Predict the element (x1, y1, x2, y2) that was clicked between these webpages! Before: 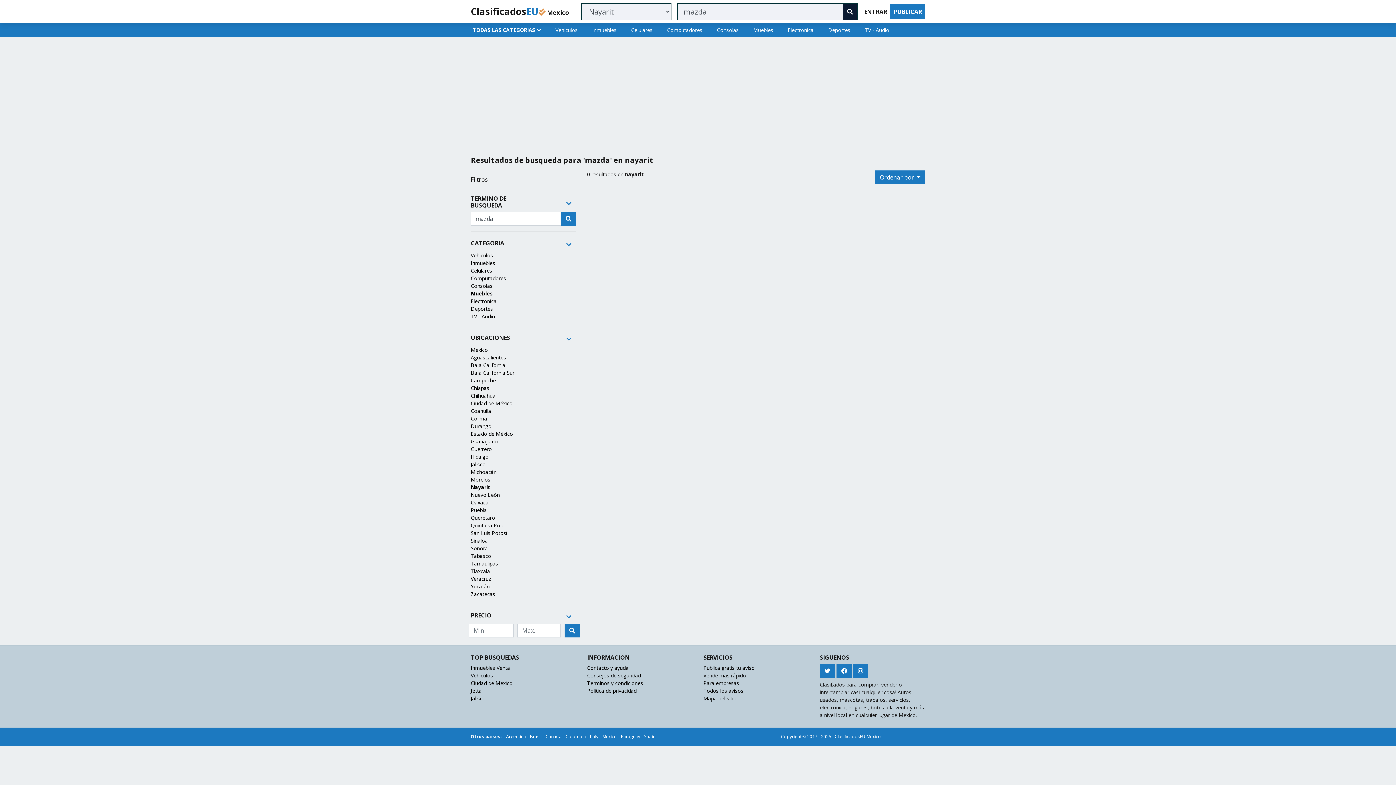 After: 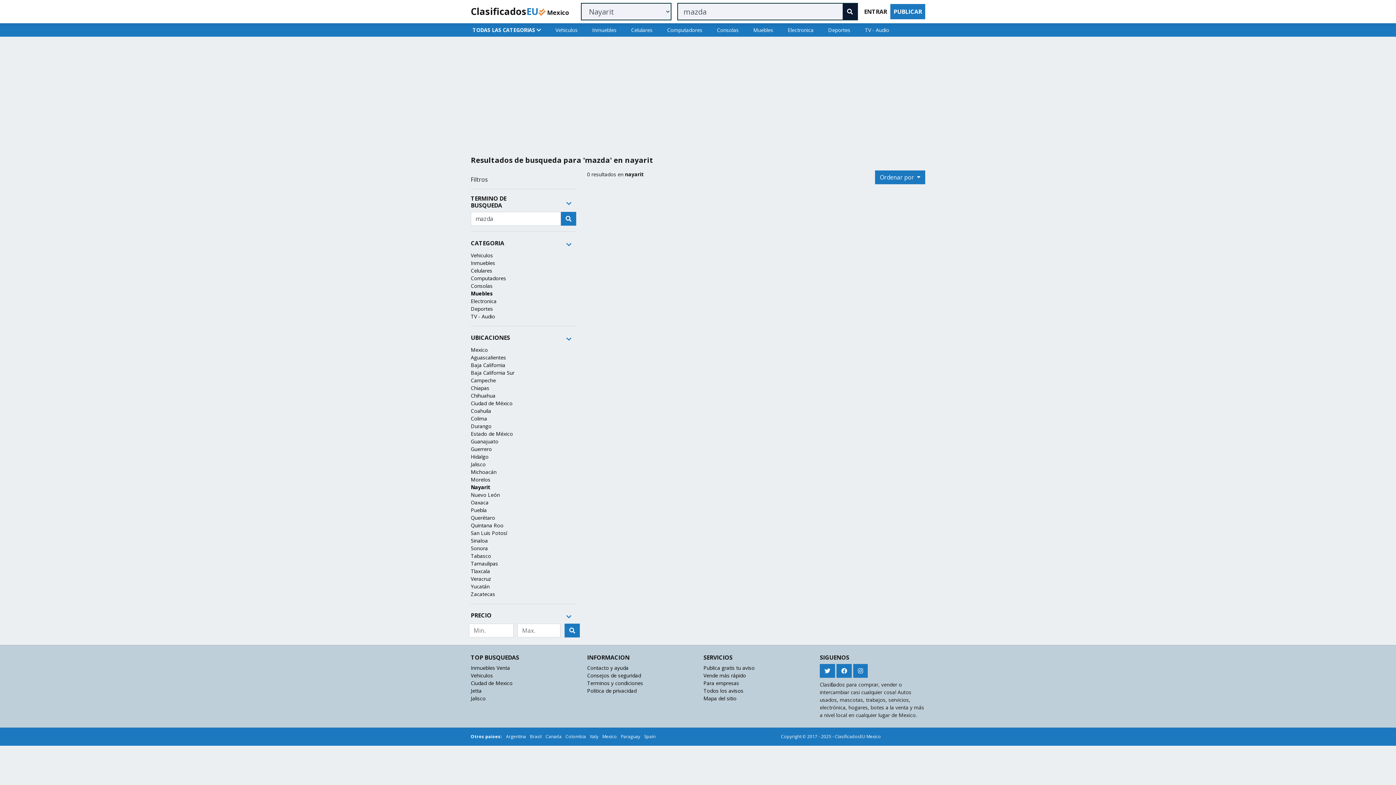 Action: bbox: (506, 733, 526, 740) label: Argentina